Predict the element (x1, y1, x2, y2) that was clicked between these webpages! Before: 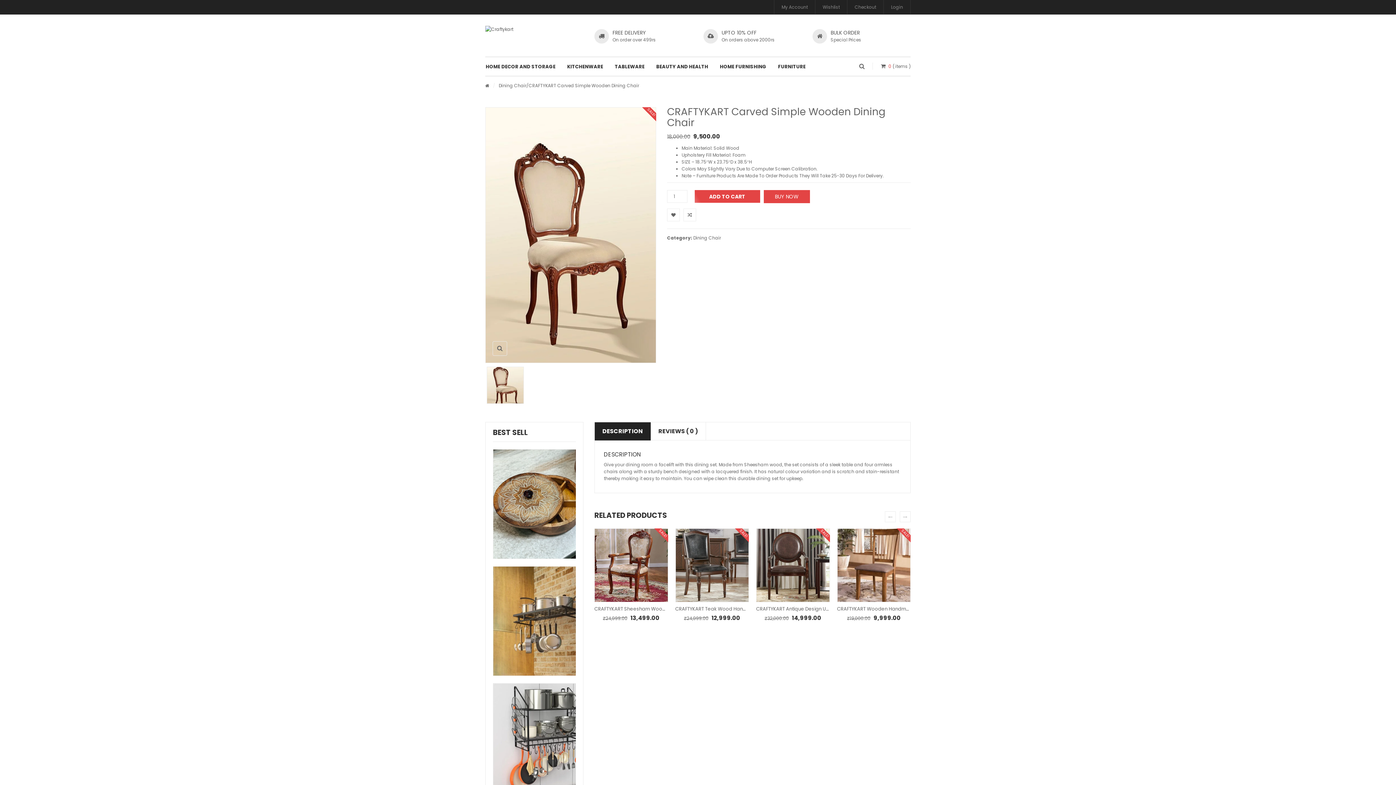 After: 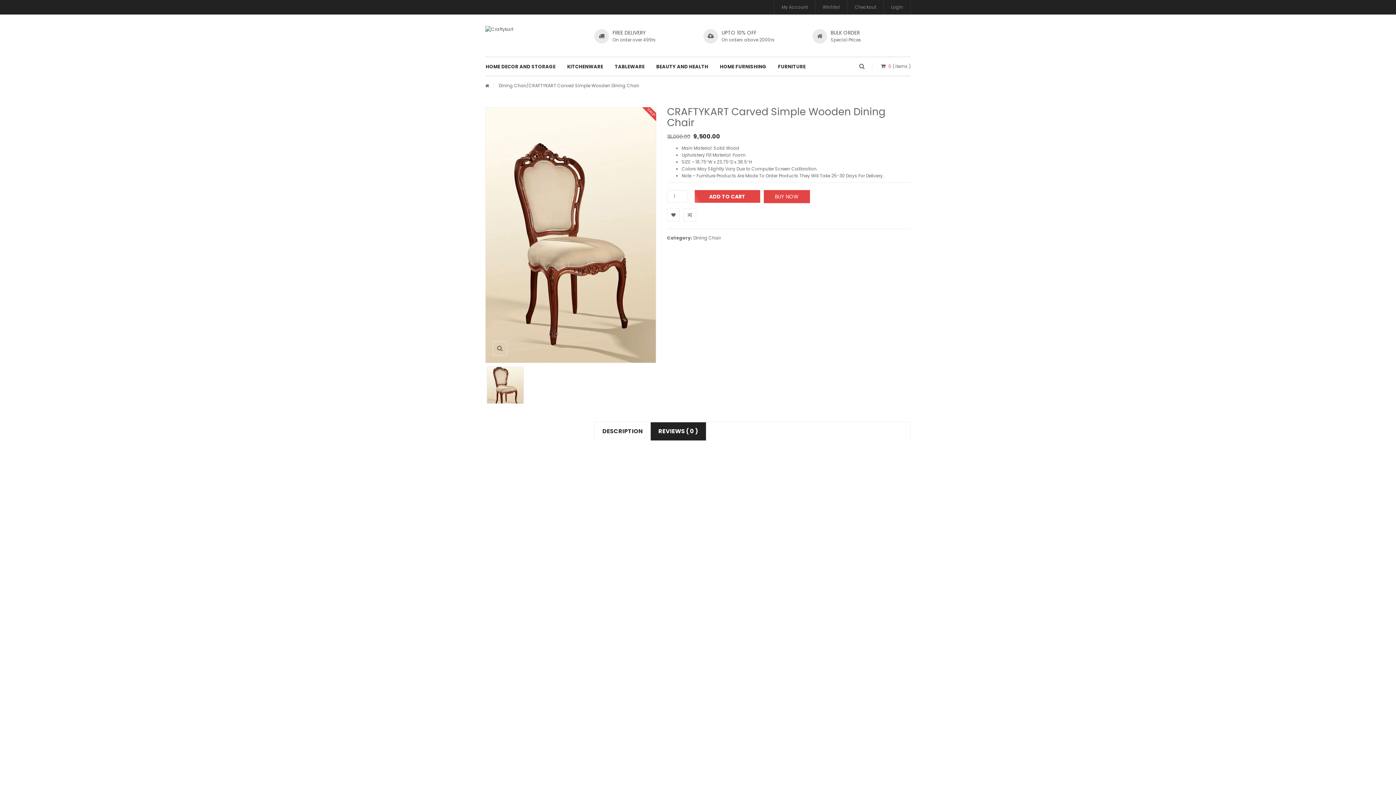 Action: bbox: (650, 422, 705, 440) label: REVIEWS ( 0 )